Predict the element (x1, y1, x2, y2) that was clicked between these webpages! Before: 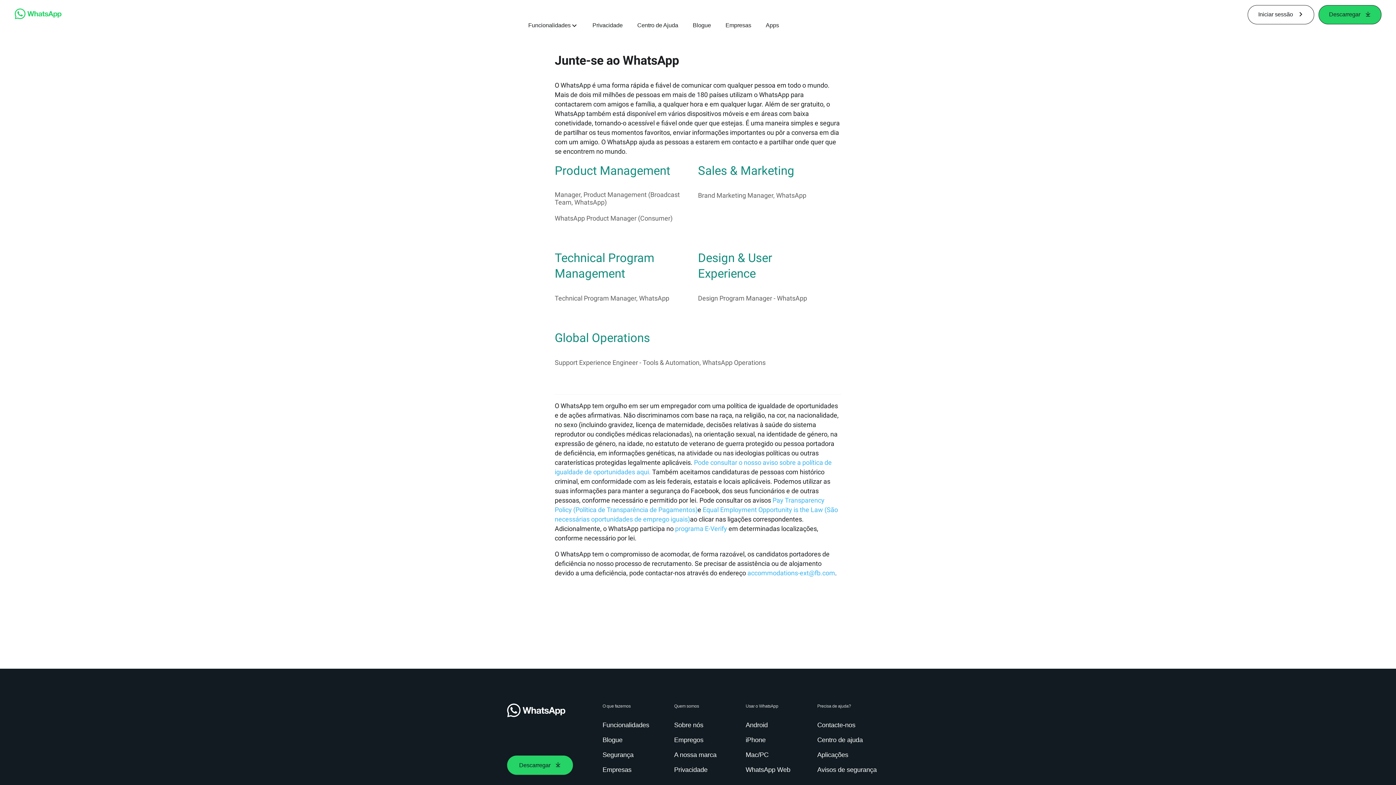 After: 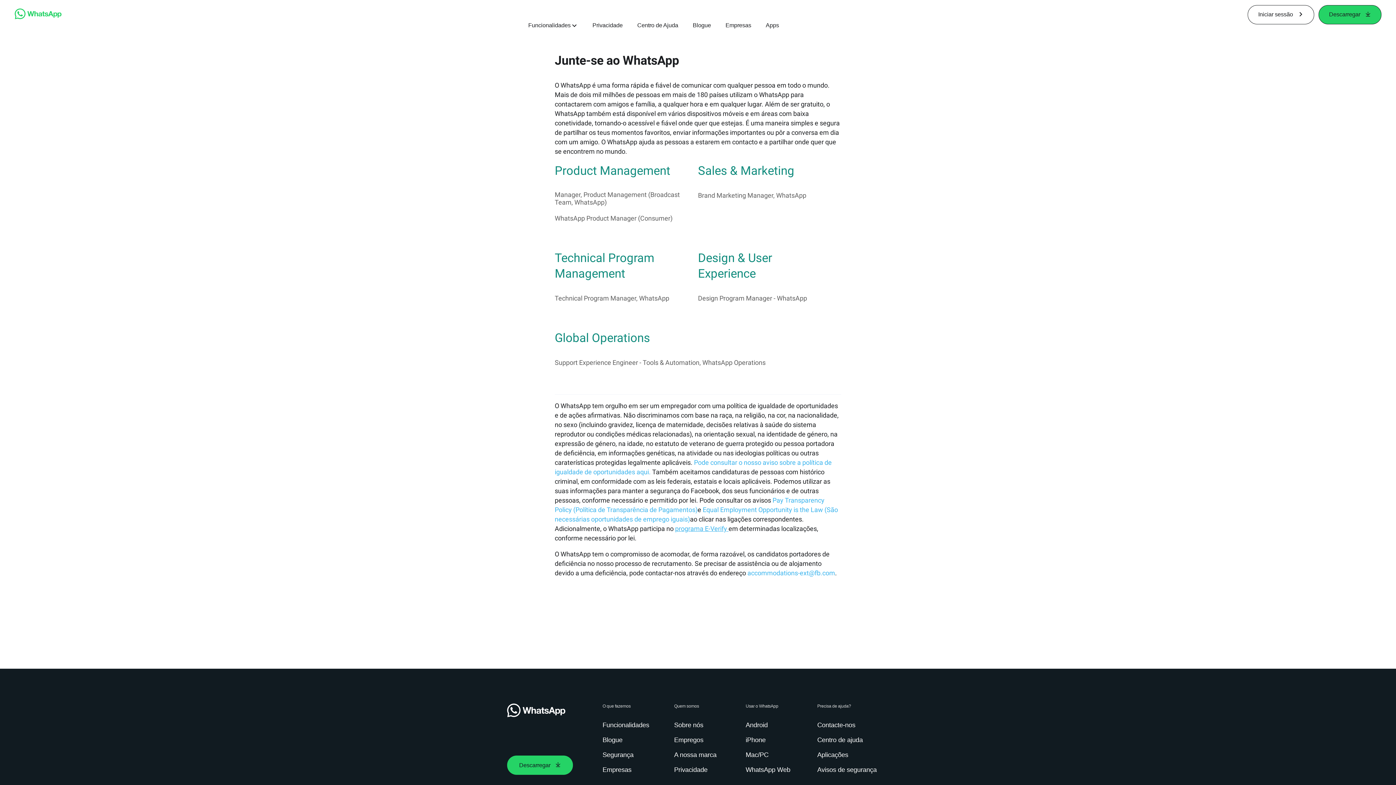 Action: bbox: (675, 525, 728, 532) label: programa E-Verify 